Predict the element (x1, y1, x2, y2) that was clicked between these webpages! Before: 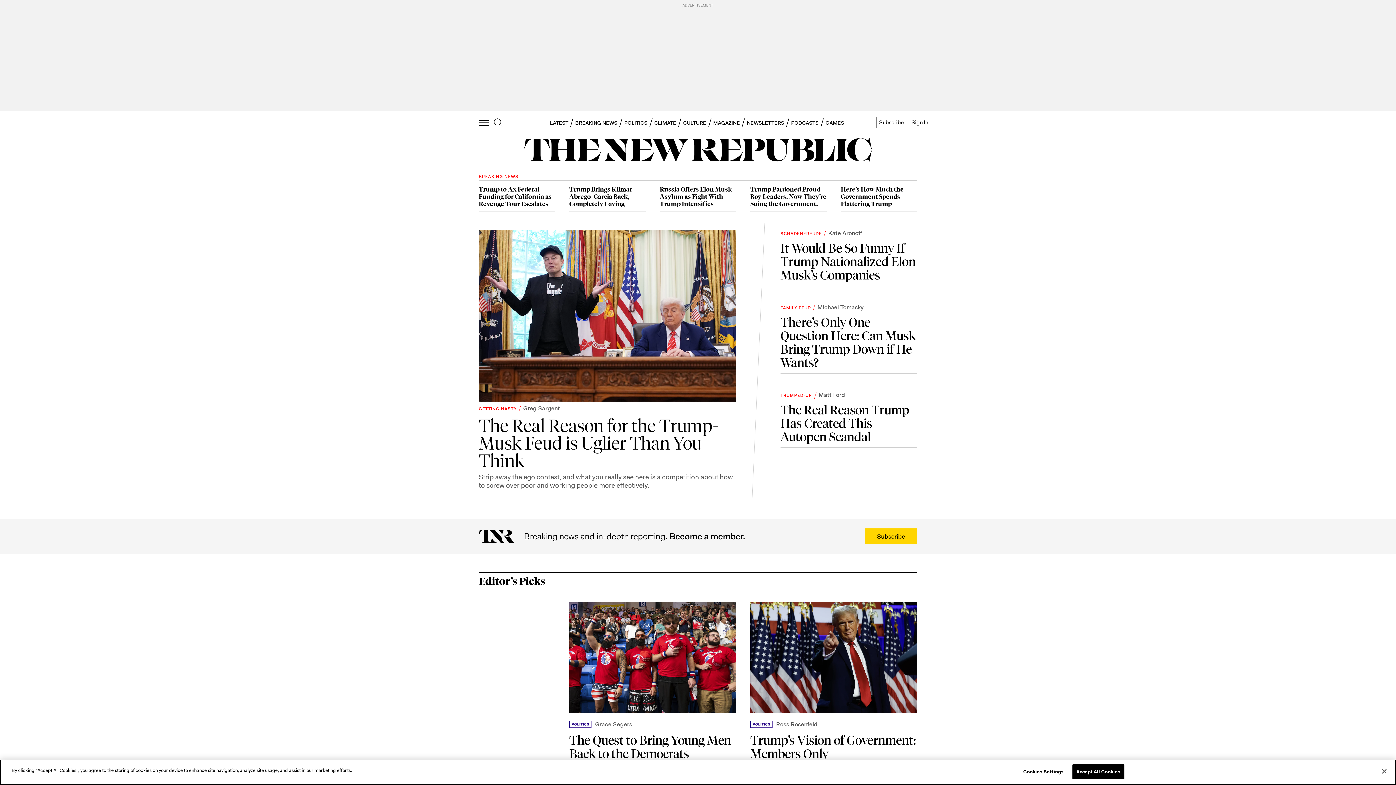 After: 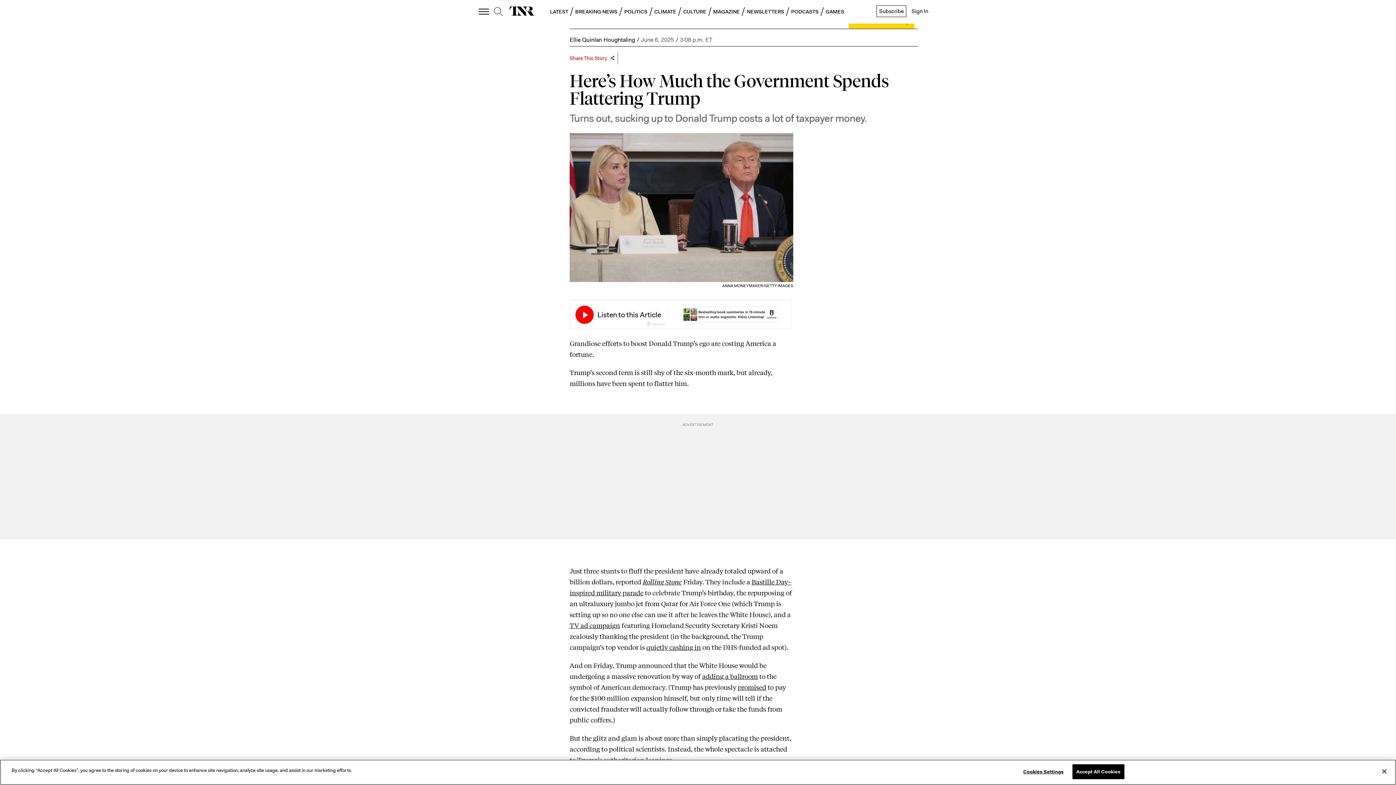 Action: bbox: (841, 186, 917, 208) label: Here’s How Much the Government Spends Flattering Trump